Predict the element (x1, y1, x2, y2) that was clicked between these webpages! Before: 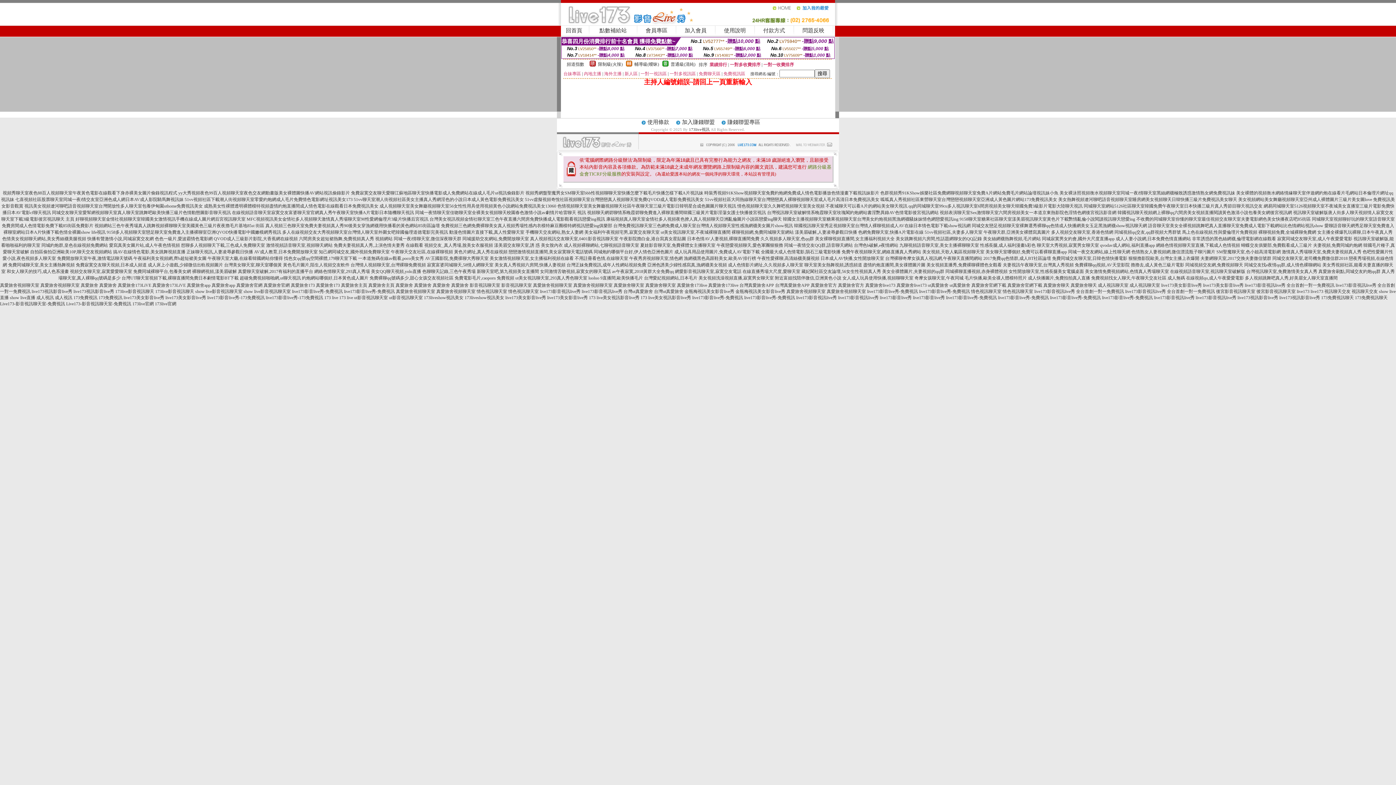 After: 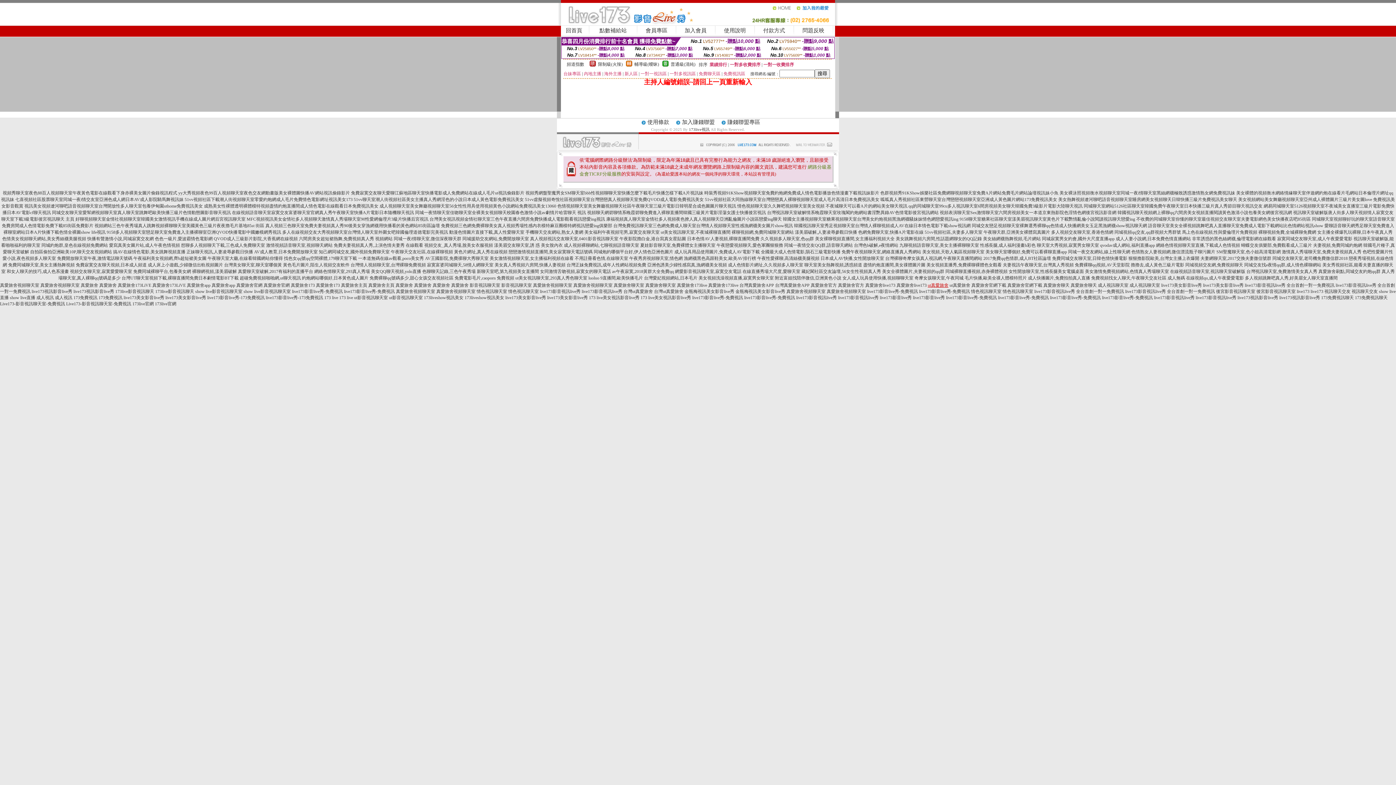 Action: label: ut真愛旅舍 bbox: (928, 282, 948, 288)